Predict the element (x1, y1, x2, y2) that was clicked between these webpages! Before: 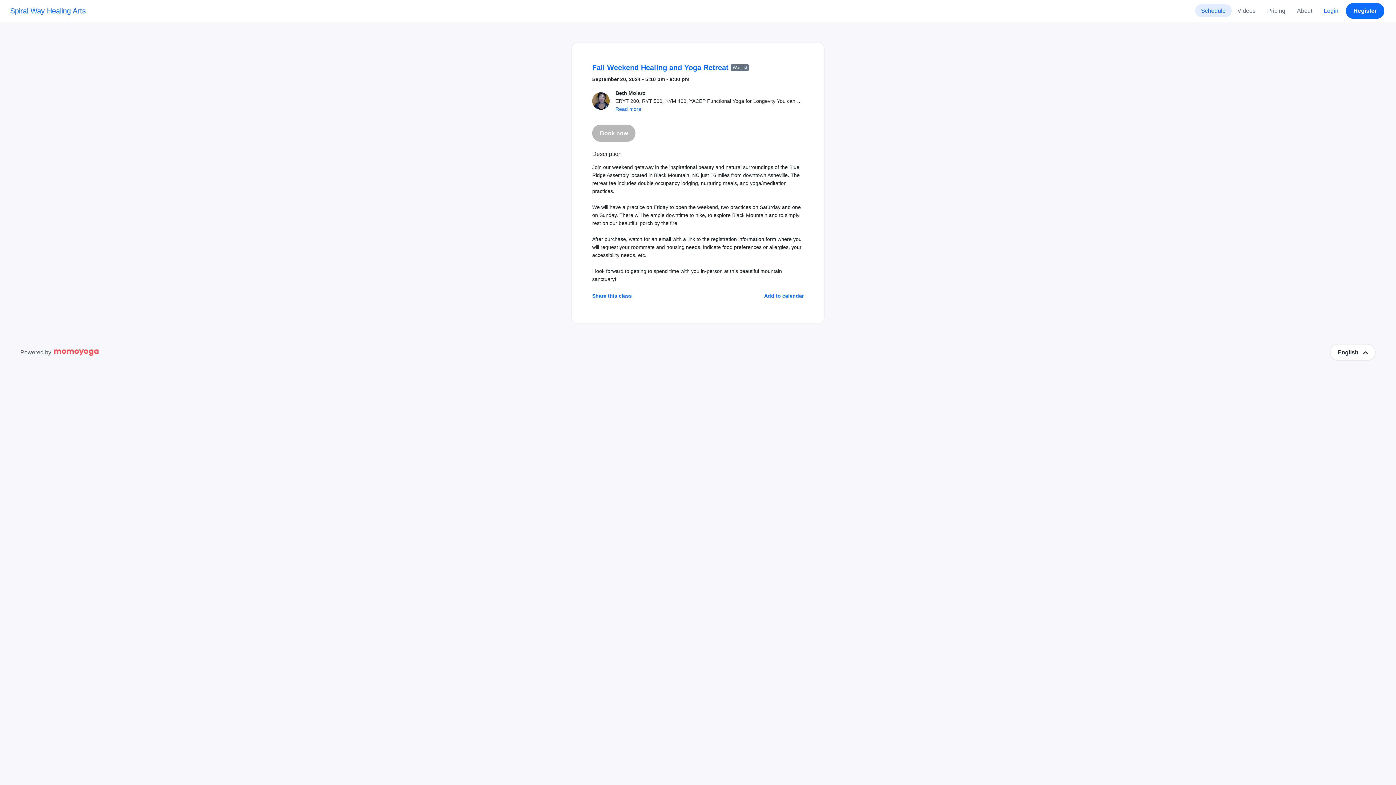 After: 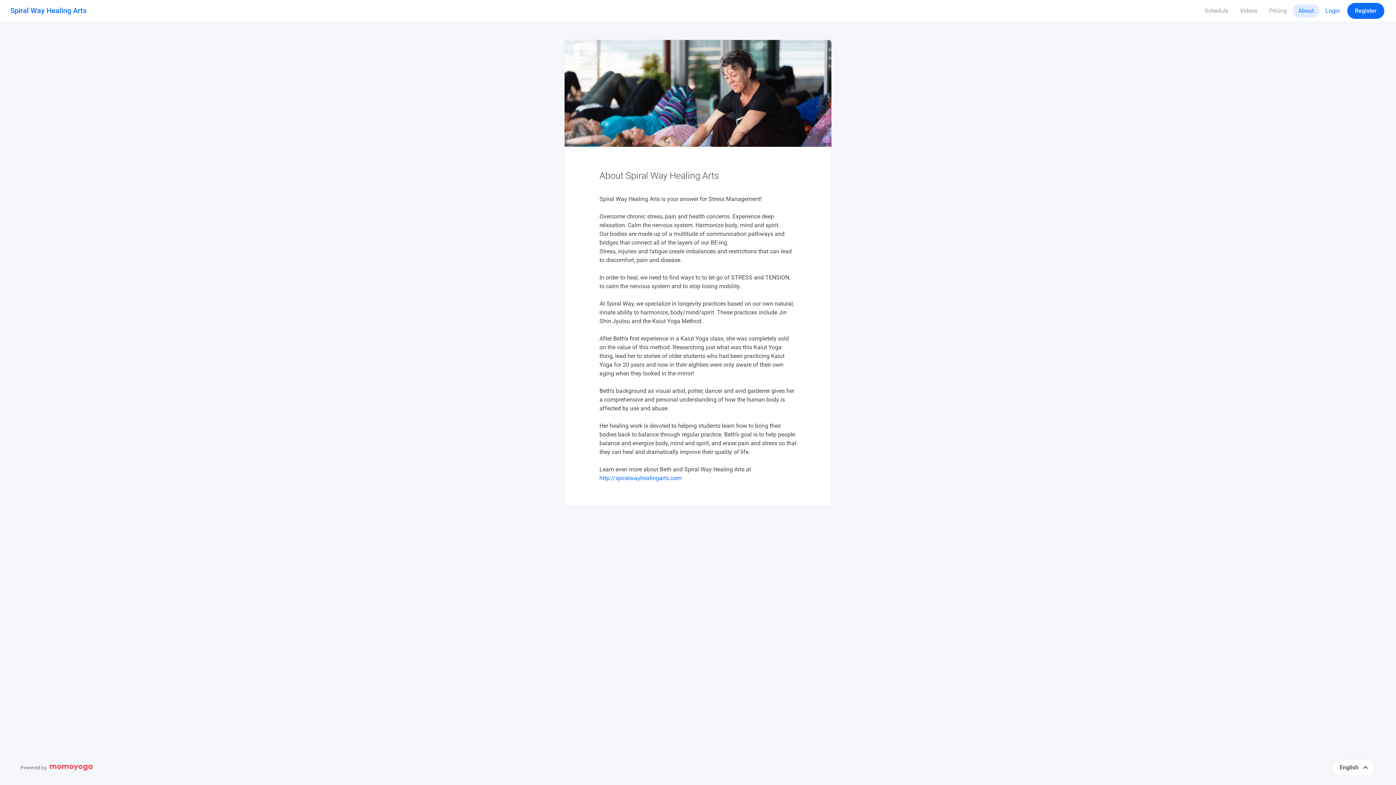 Action: bbox: (1291, 4, 1318, 17) label: About